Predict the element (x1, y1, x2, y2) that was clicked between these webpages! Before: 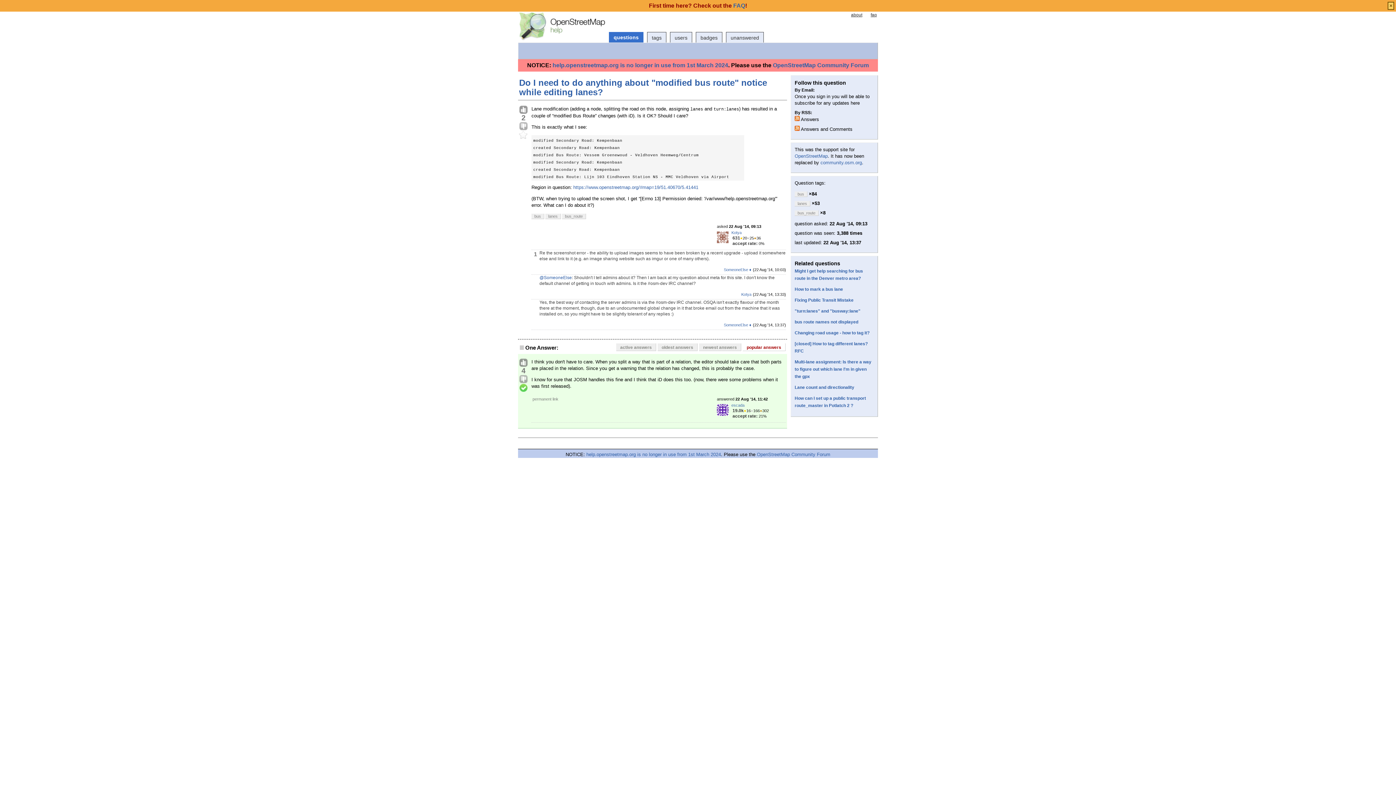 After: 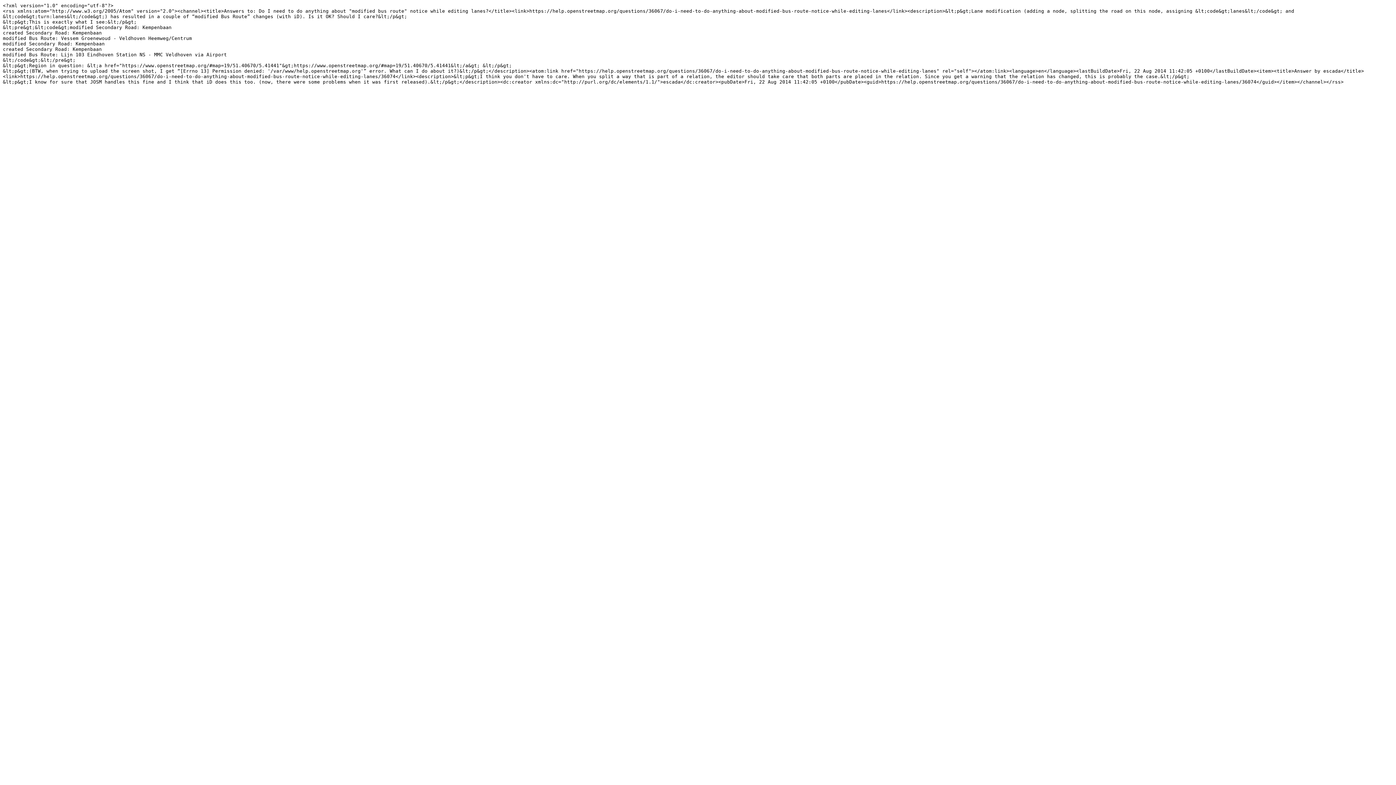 Action: bbox: (794, 115, 800, 121)